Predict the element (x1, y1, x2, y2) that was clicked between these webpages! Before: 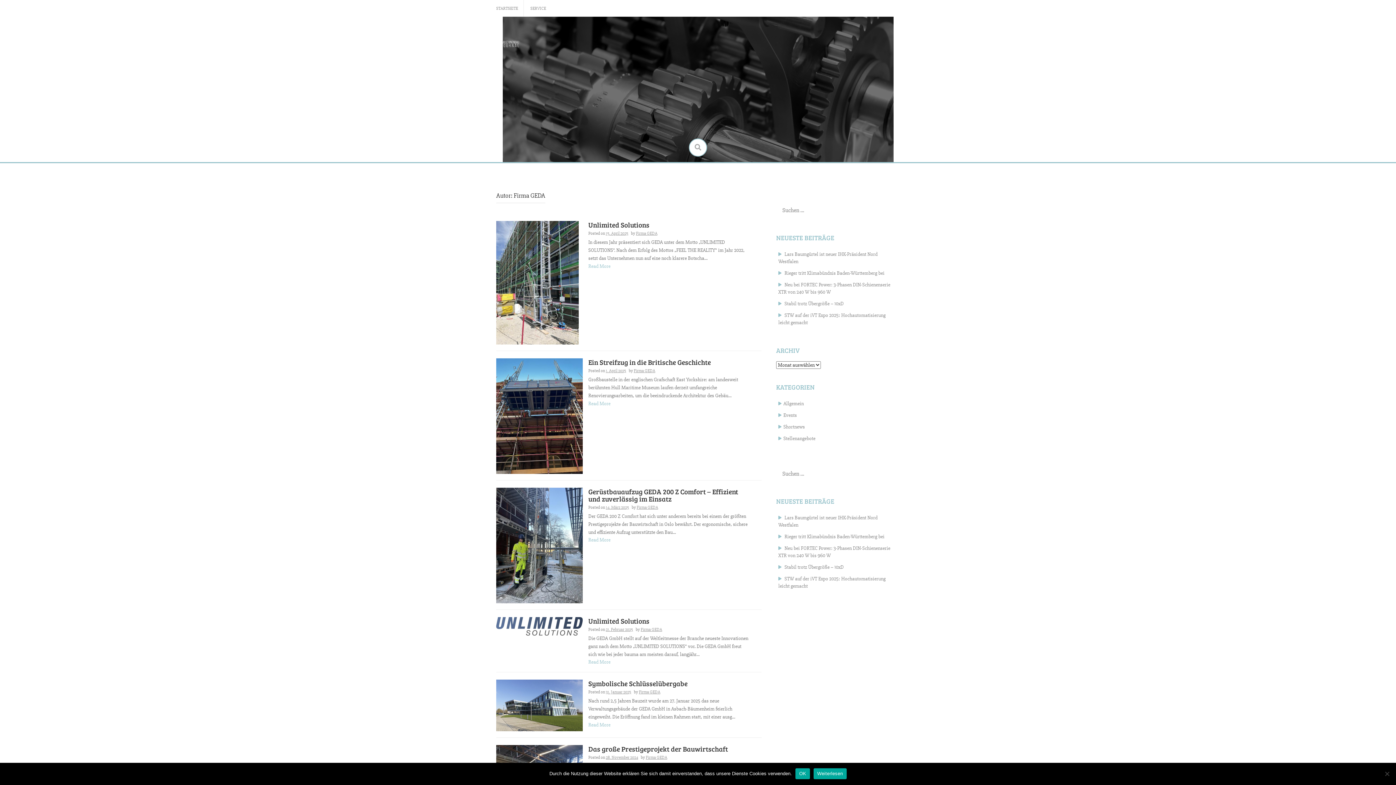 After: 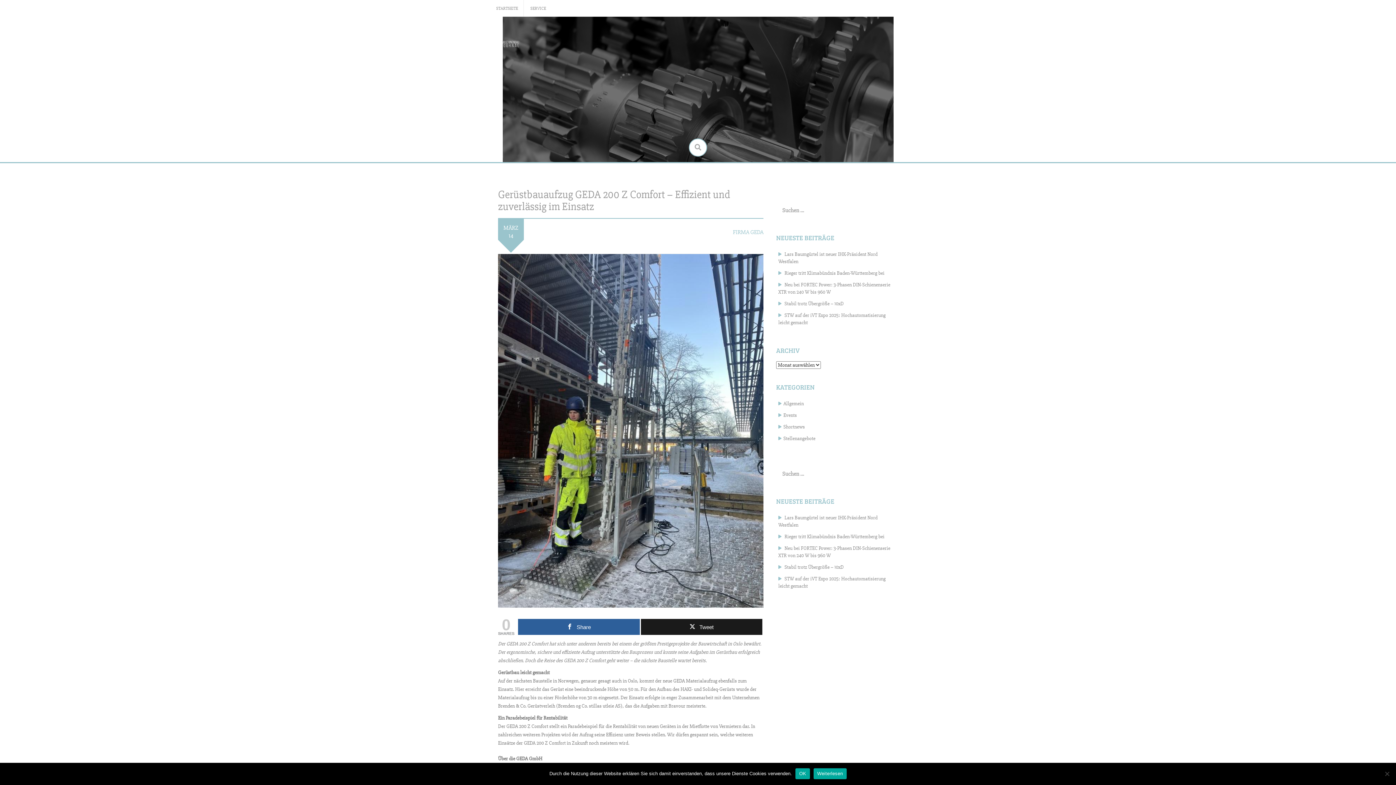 Action: bbox: (496, 542, 583, 548)